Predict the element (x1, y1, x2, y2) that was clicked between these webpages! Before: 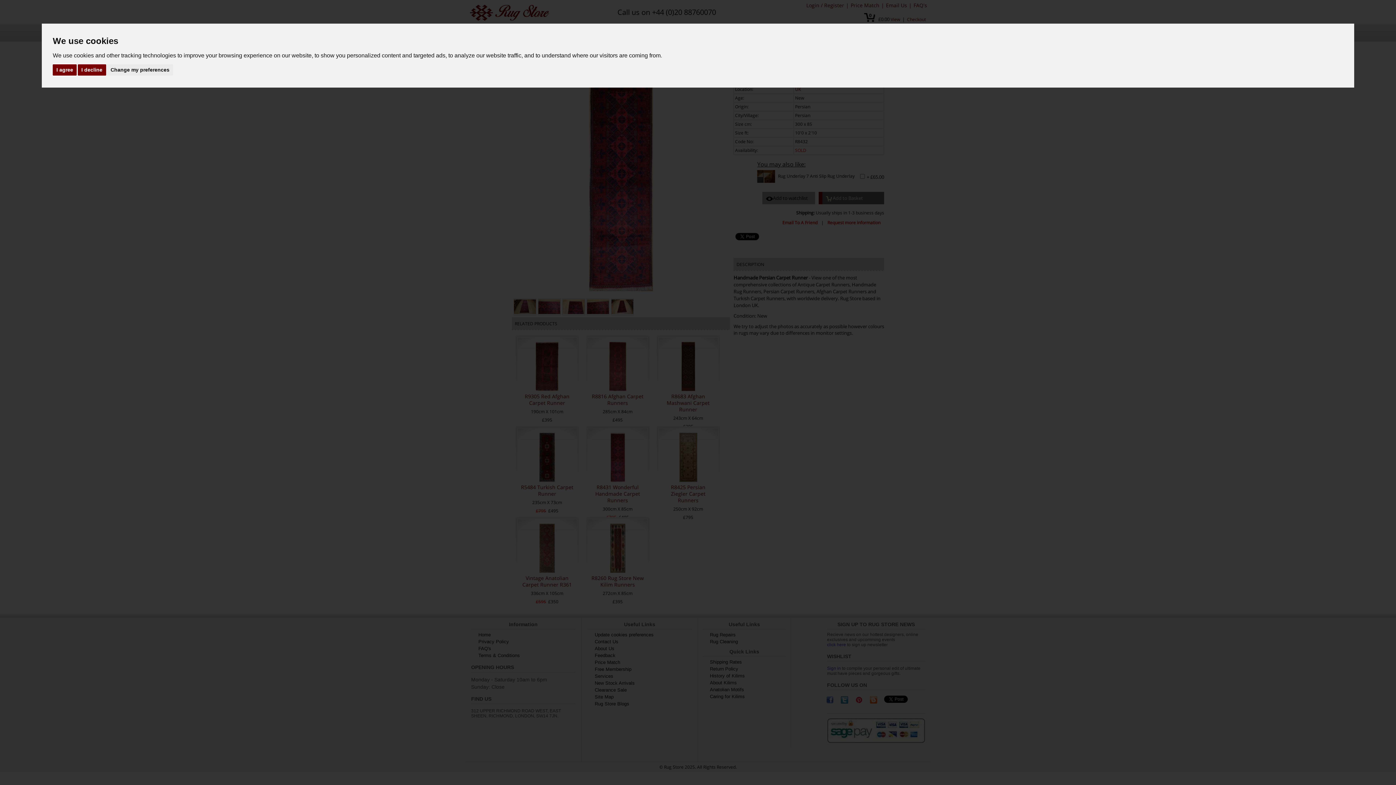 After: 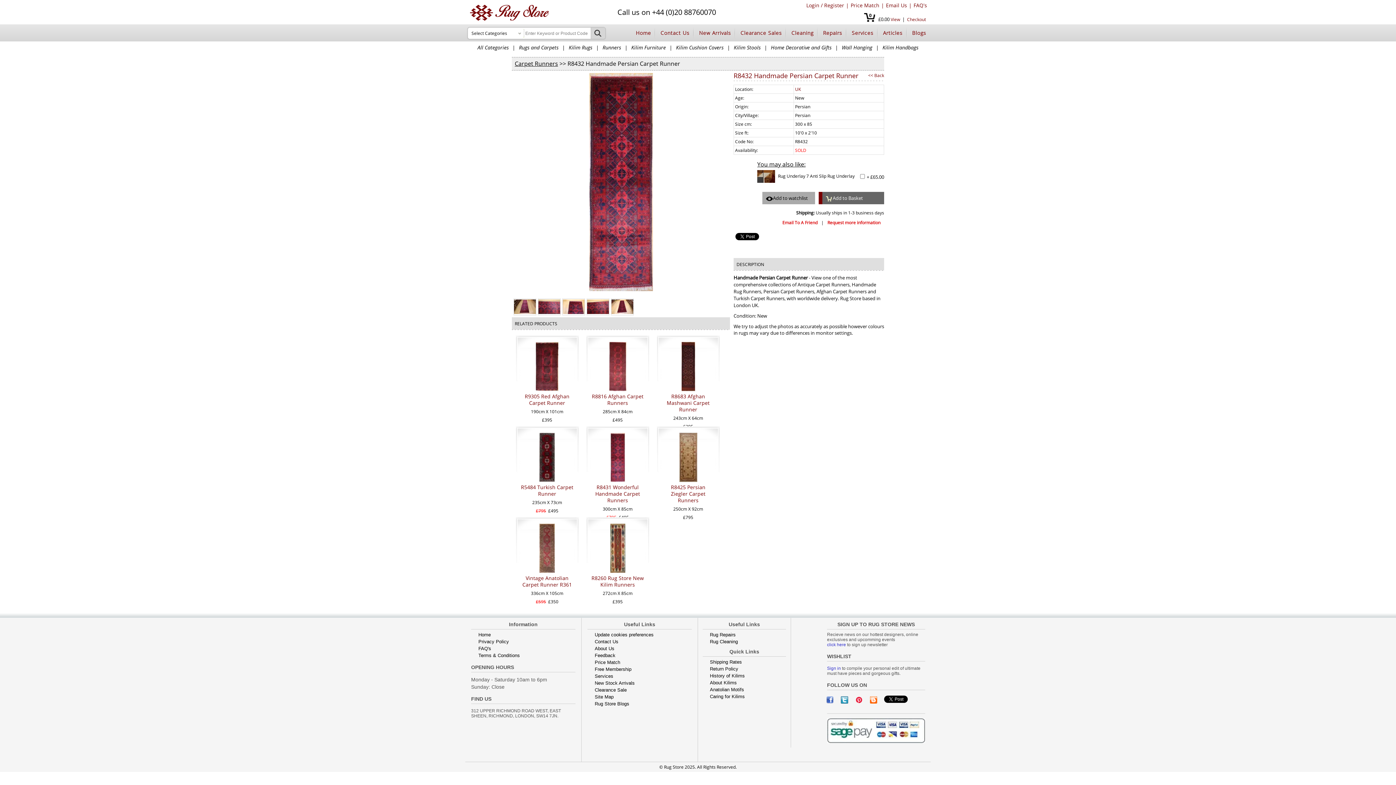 Action: label: I decline bbox: (77, 64, 106, 75)